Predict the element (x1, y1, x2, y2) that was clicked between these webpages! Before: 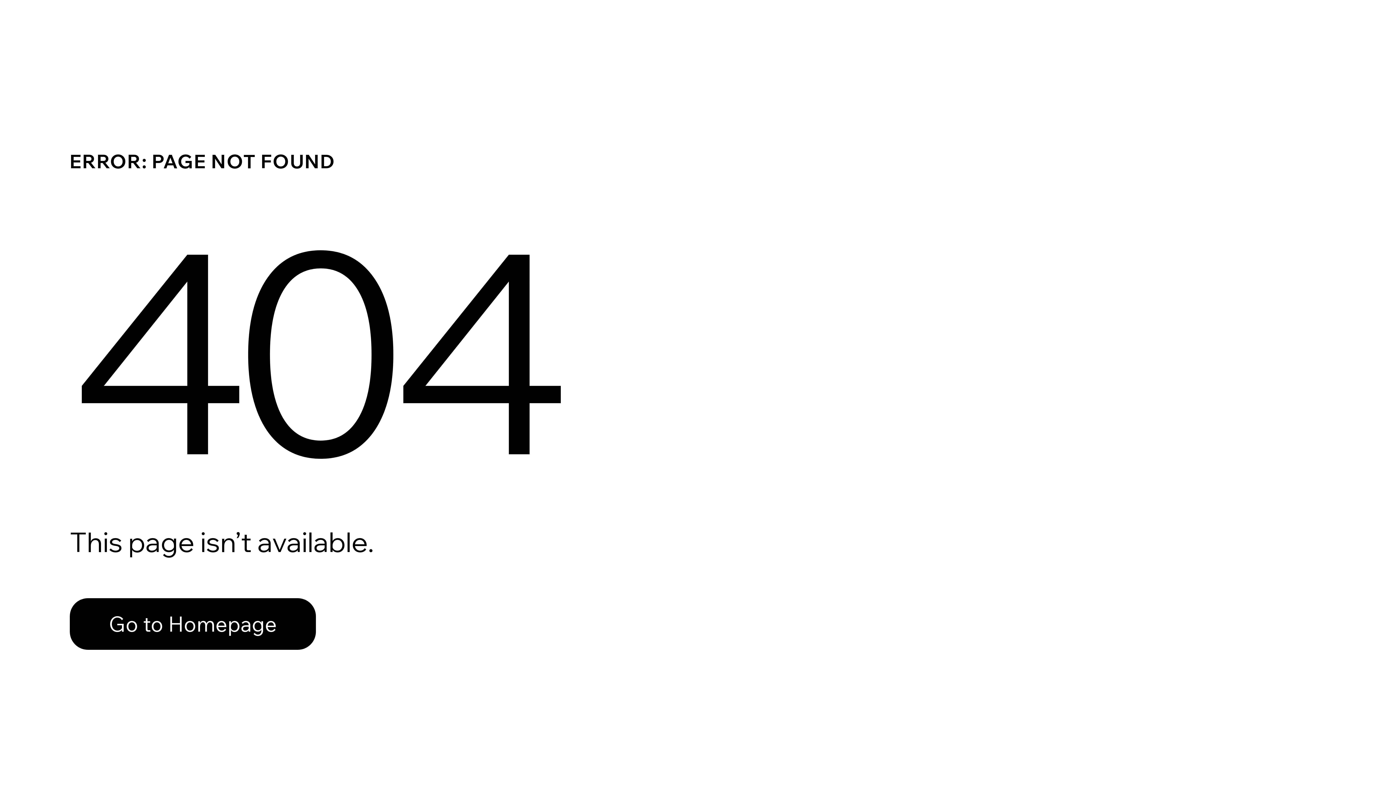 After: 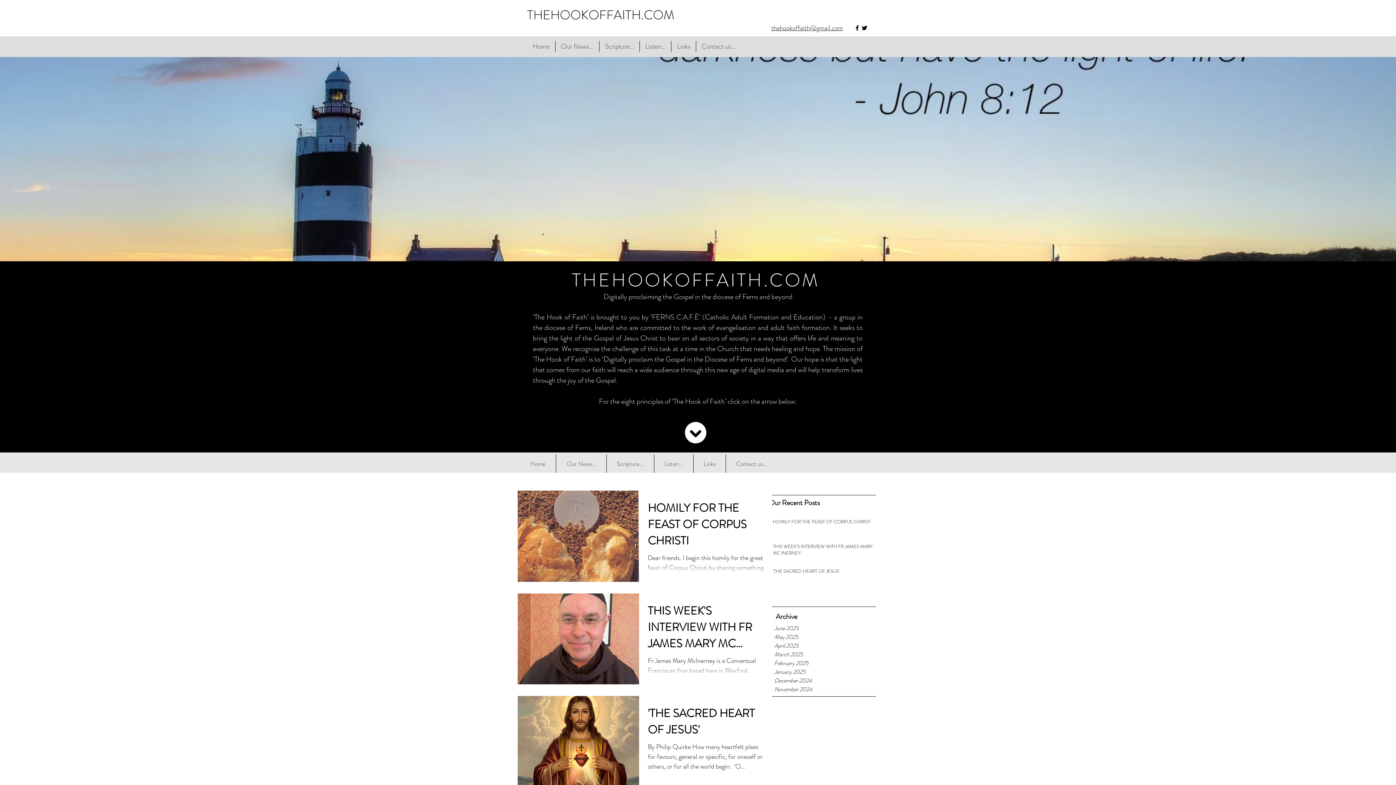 Action: label: Go to Homepage bbox: (69, 598, 316, 650)